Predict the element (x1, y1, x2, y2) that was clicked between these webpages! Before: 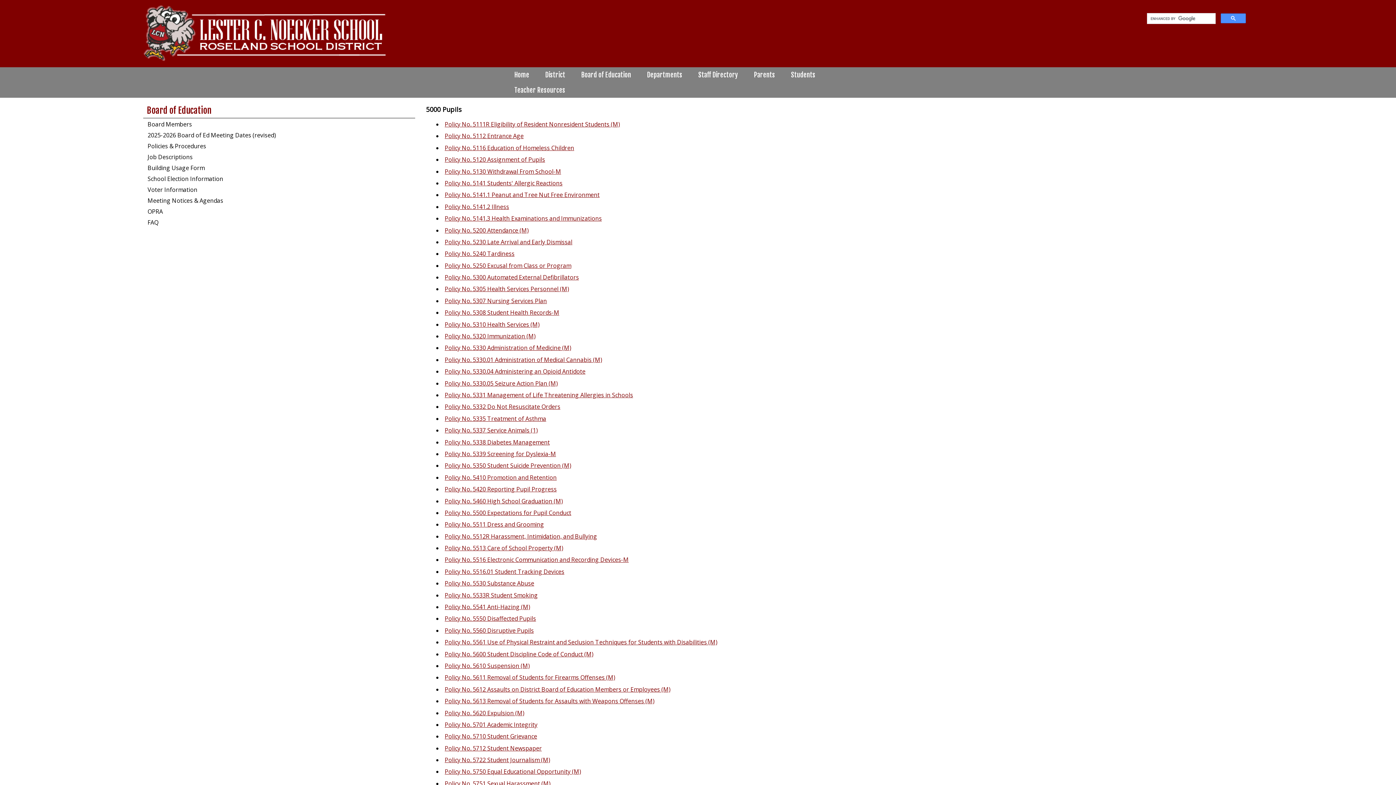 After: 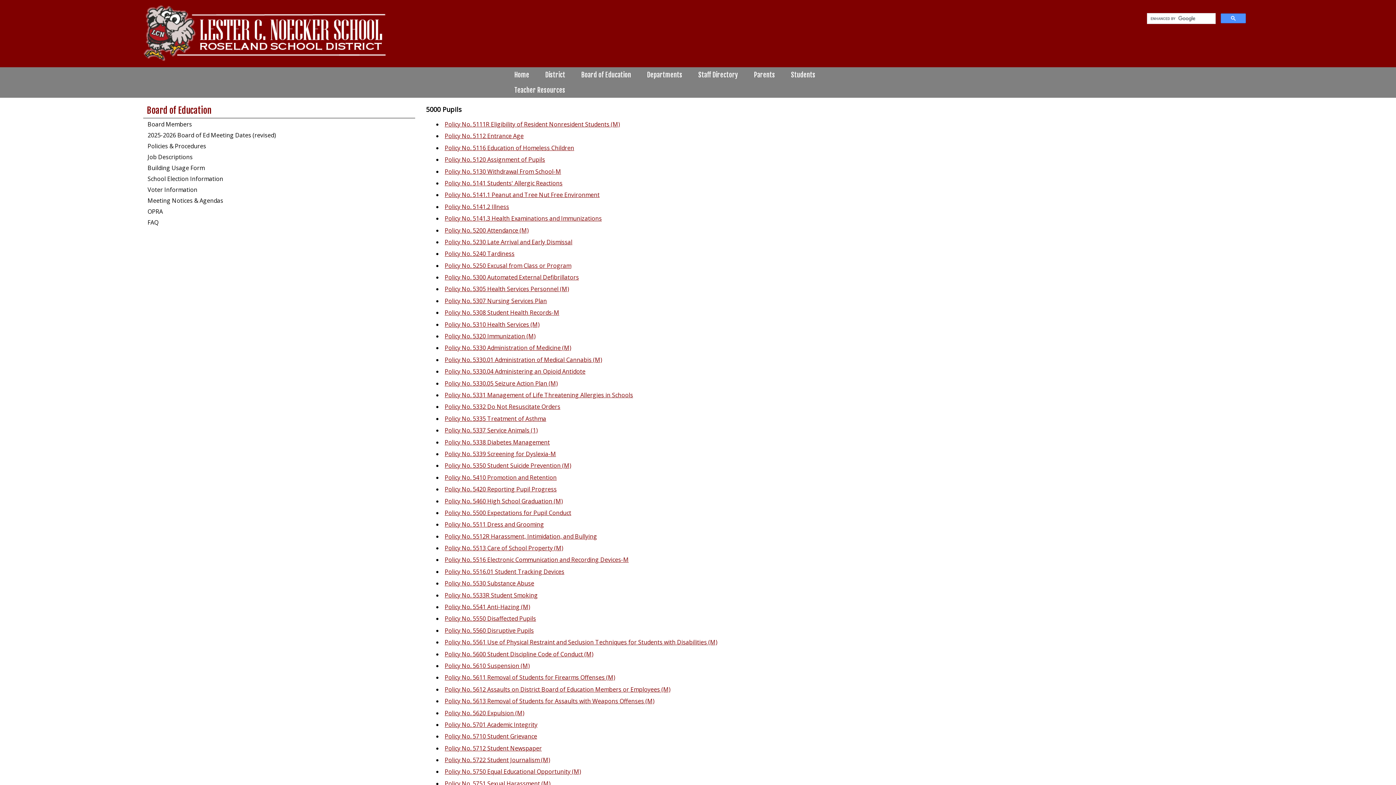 Action: label: Policy No. 5541 Anti-Hazing (M) bbox: (444, 603, 530, 611)